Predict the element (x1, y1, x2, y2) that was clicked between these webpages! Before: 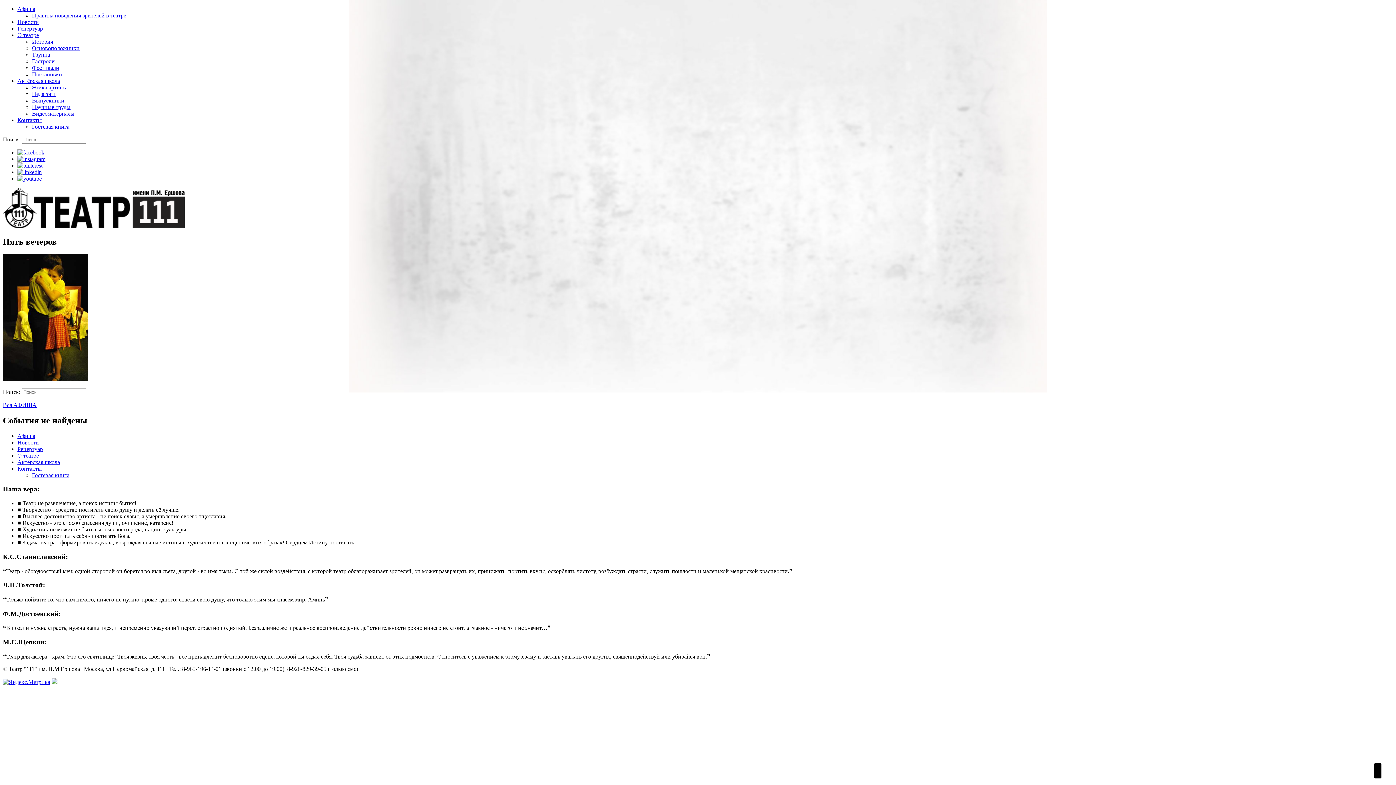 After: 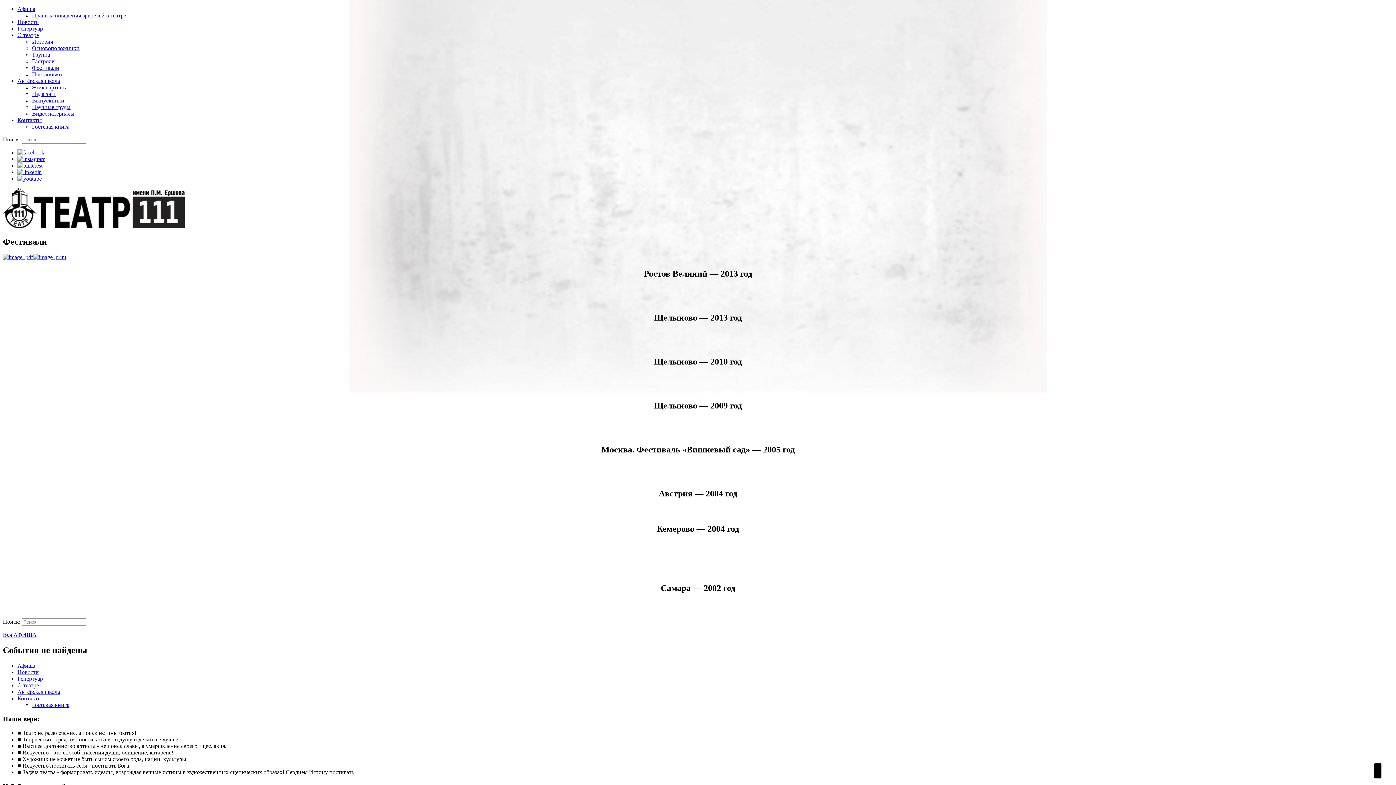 Action: bbox: (32, 64, 59, 70) label: Фестивали